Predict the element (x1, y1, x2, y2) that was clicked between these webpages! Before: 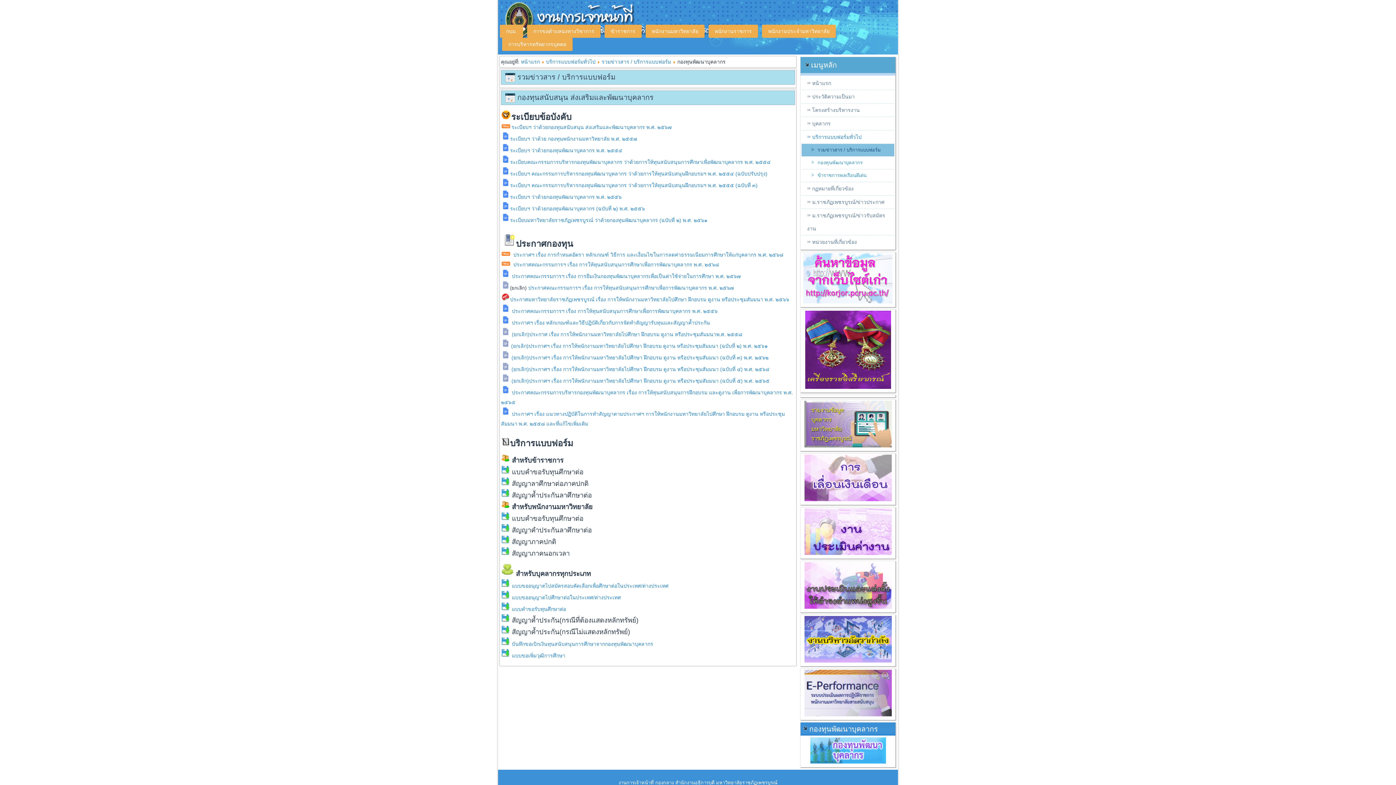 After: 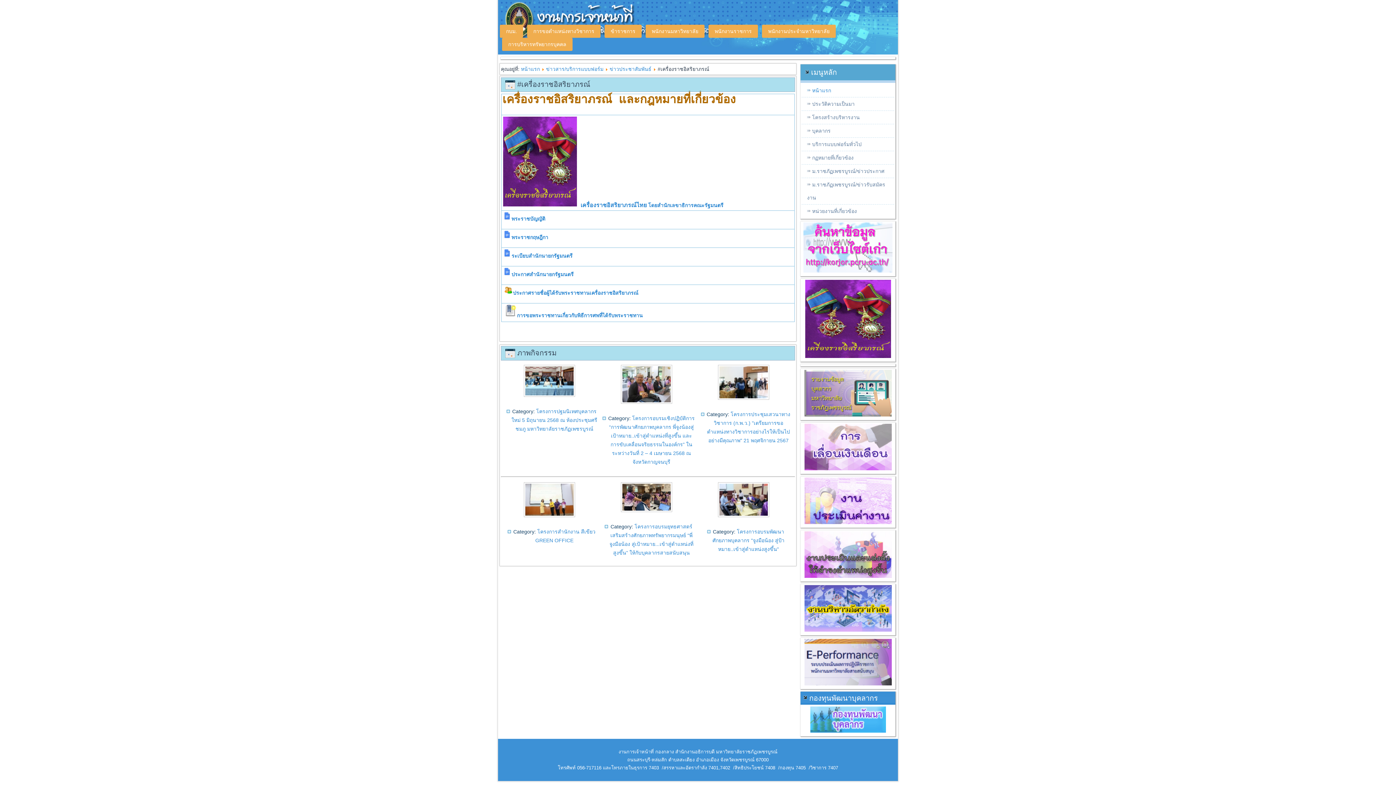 Action: bbox: (805, 384, 891, 390)